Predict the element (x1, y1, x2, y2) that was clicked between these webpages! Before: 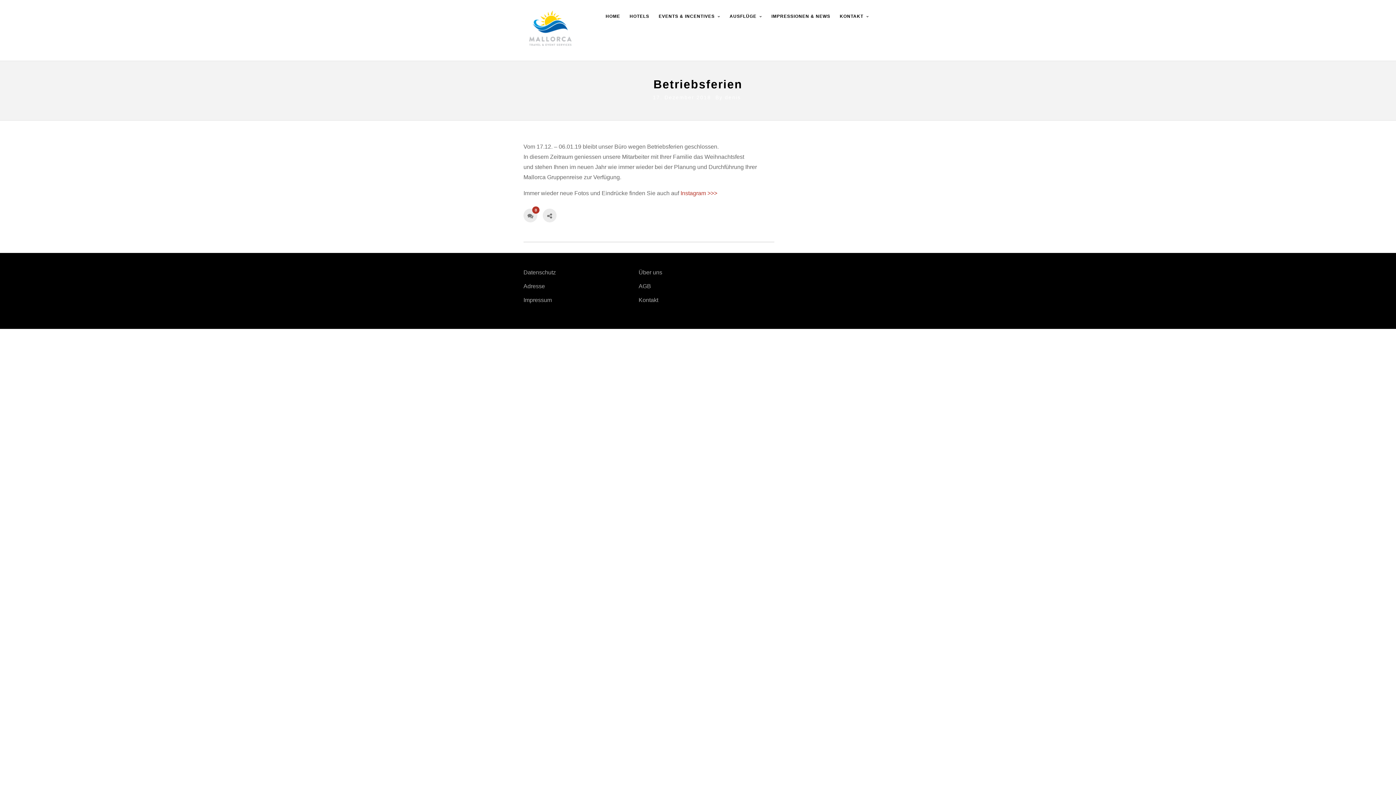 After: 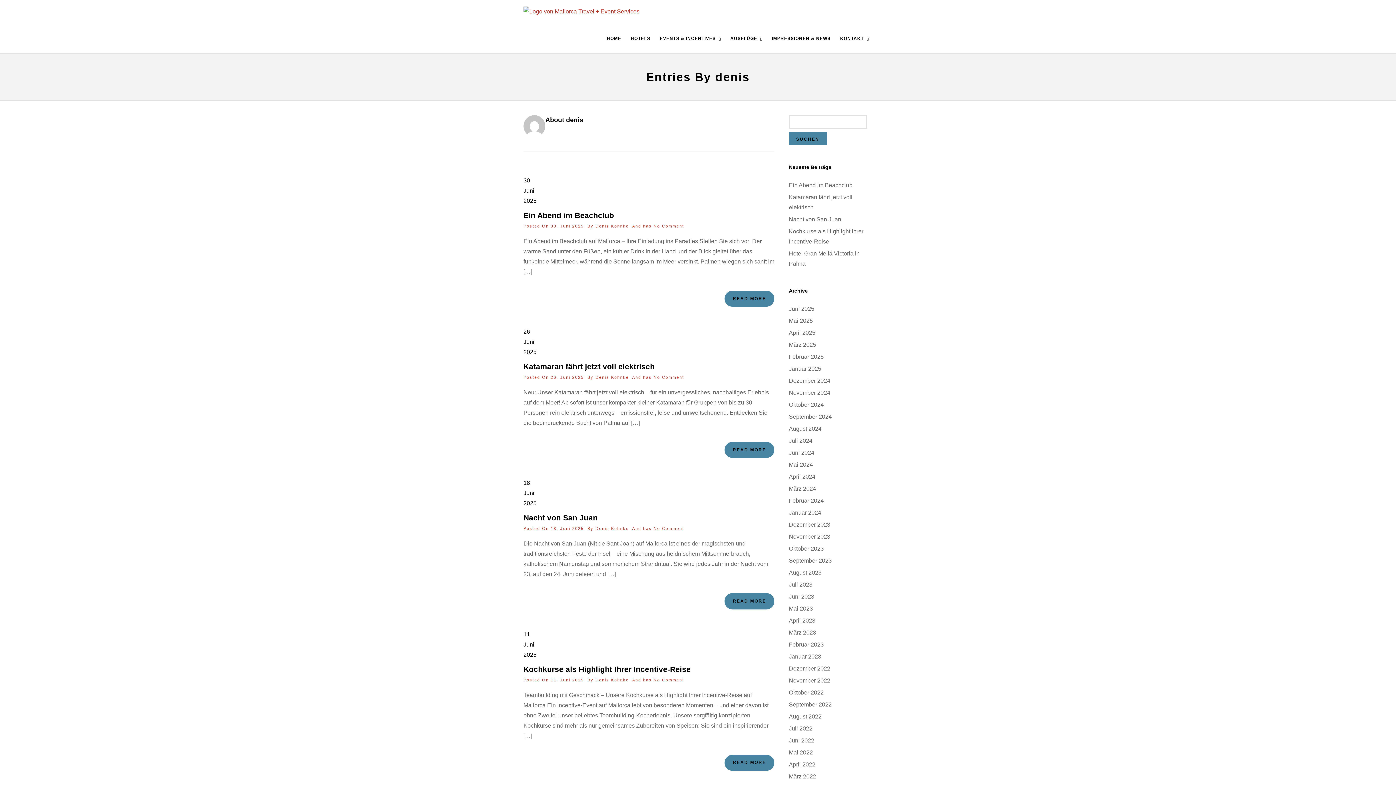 Action: bbox: (725, 94, 741, 100) label: denis